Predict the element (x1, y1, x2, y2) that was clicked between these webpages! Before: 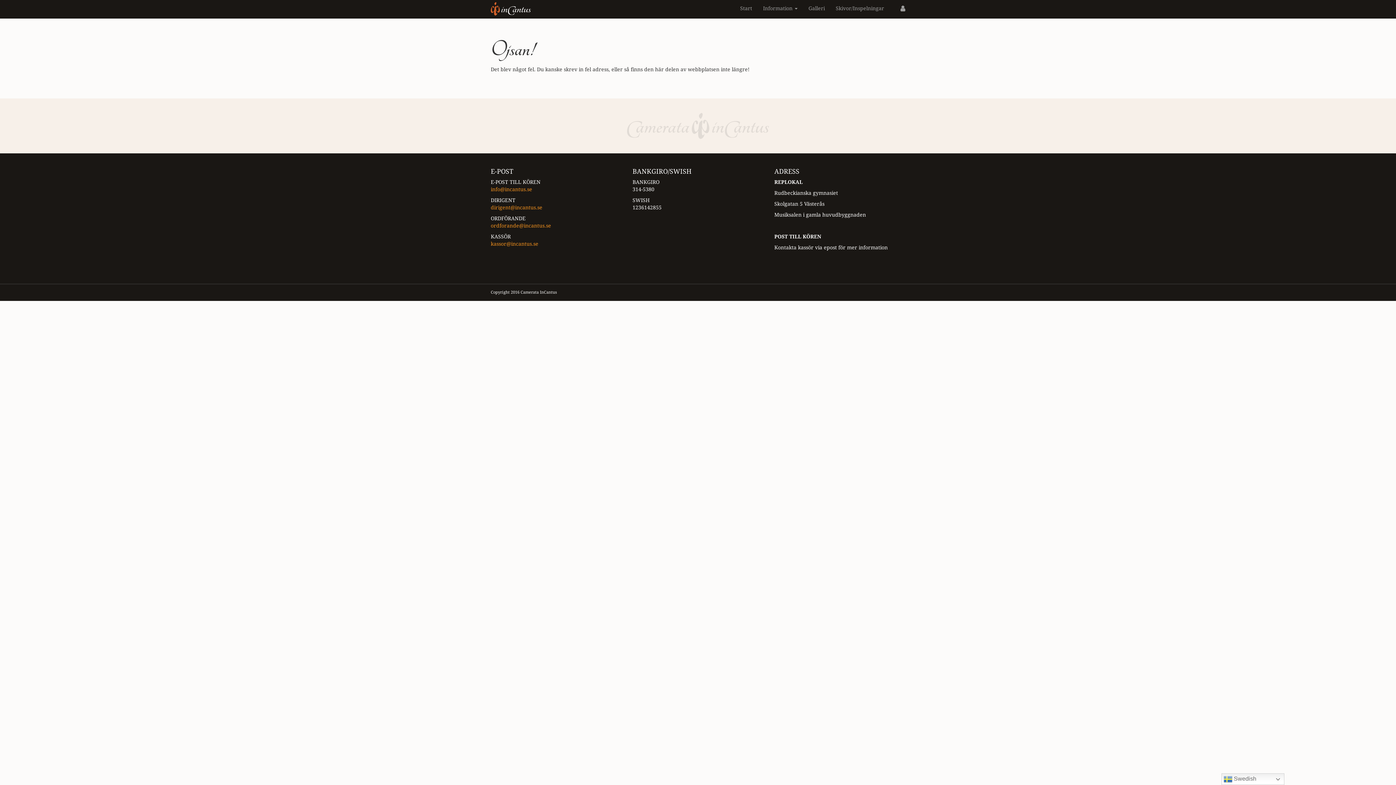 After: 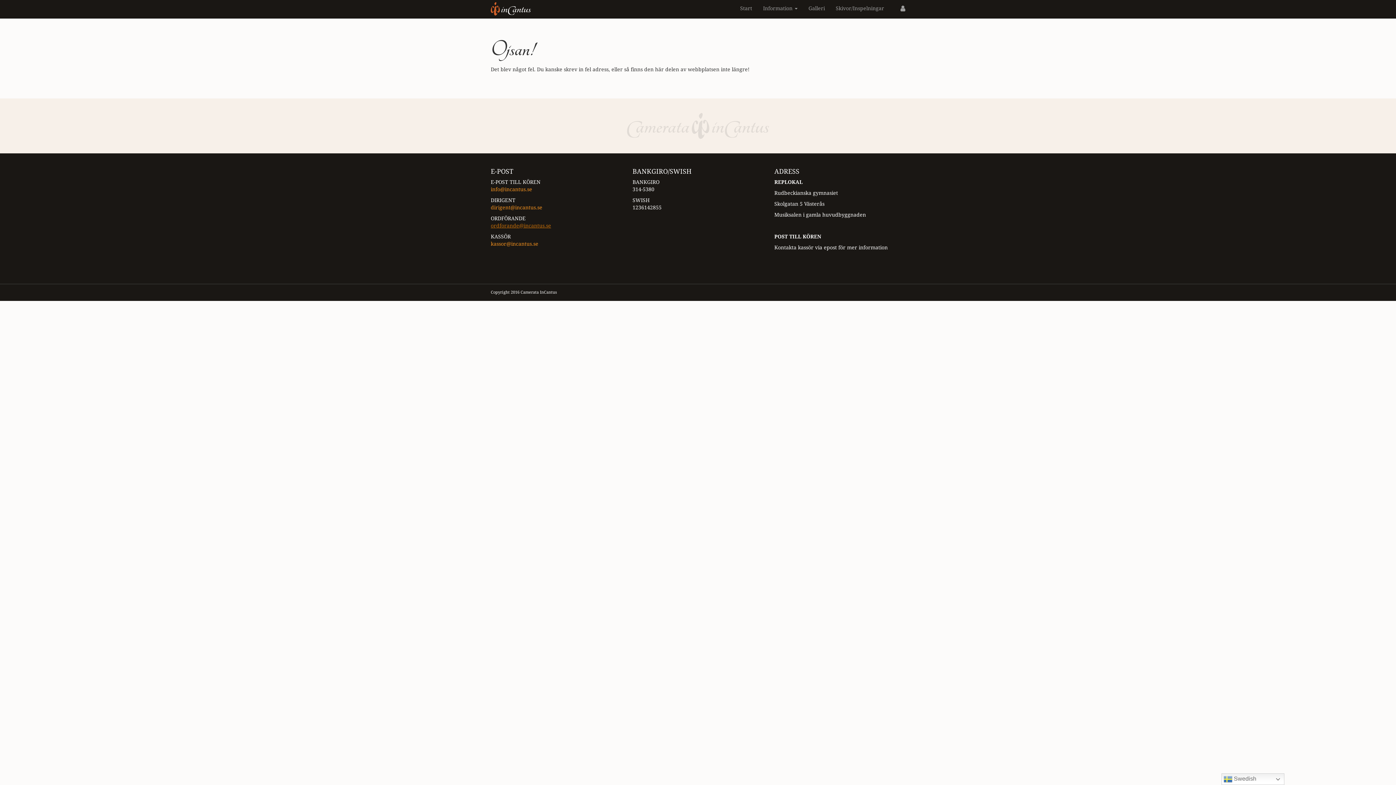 Action: label: ordforande@incantus.se bbox: (490, 222, 551, 228)